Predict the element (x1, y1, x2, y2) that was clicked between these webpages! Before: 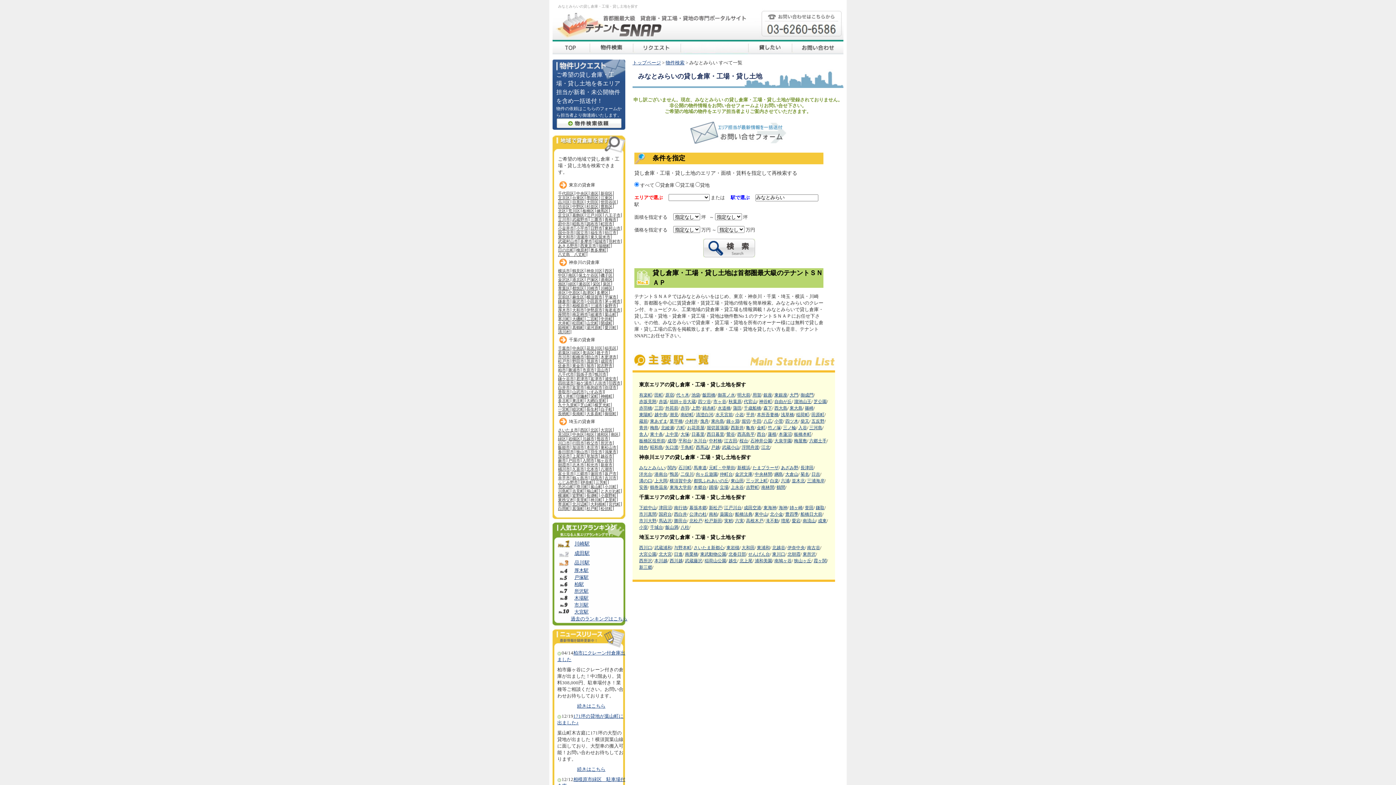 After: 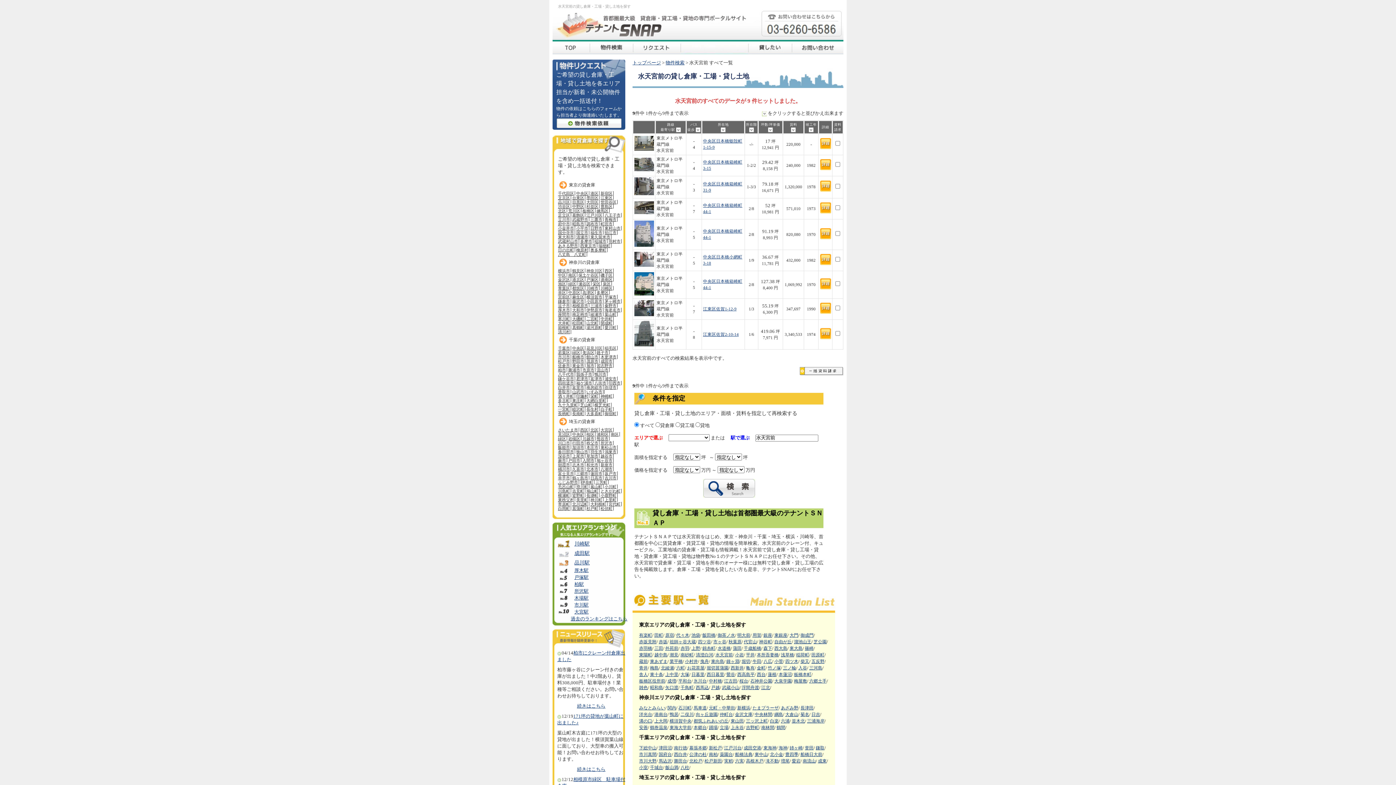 Action: bbox: (715, 412, 733, 417) label: 水天宮前